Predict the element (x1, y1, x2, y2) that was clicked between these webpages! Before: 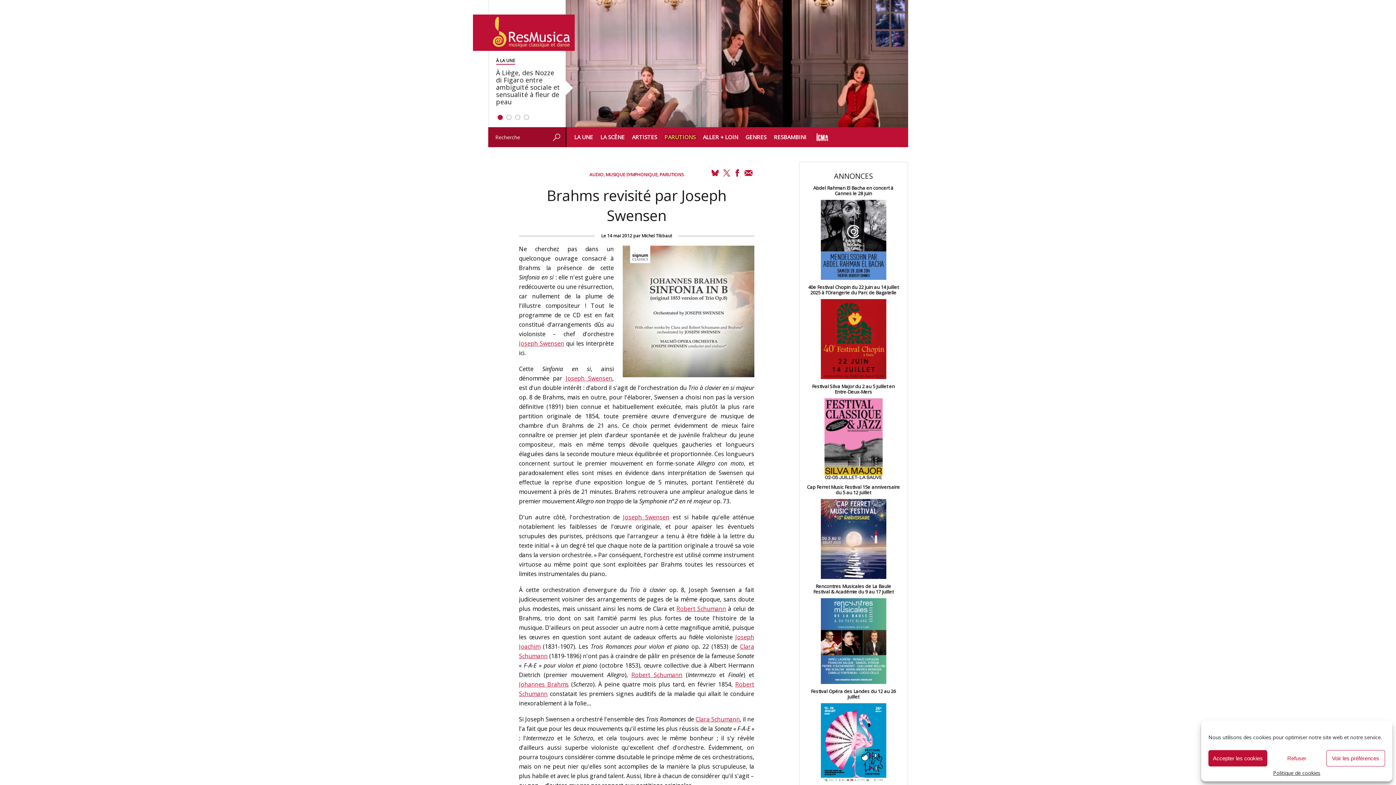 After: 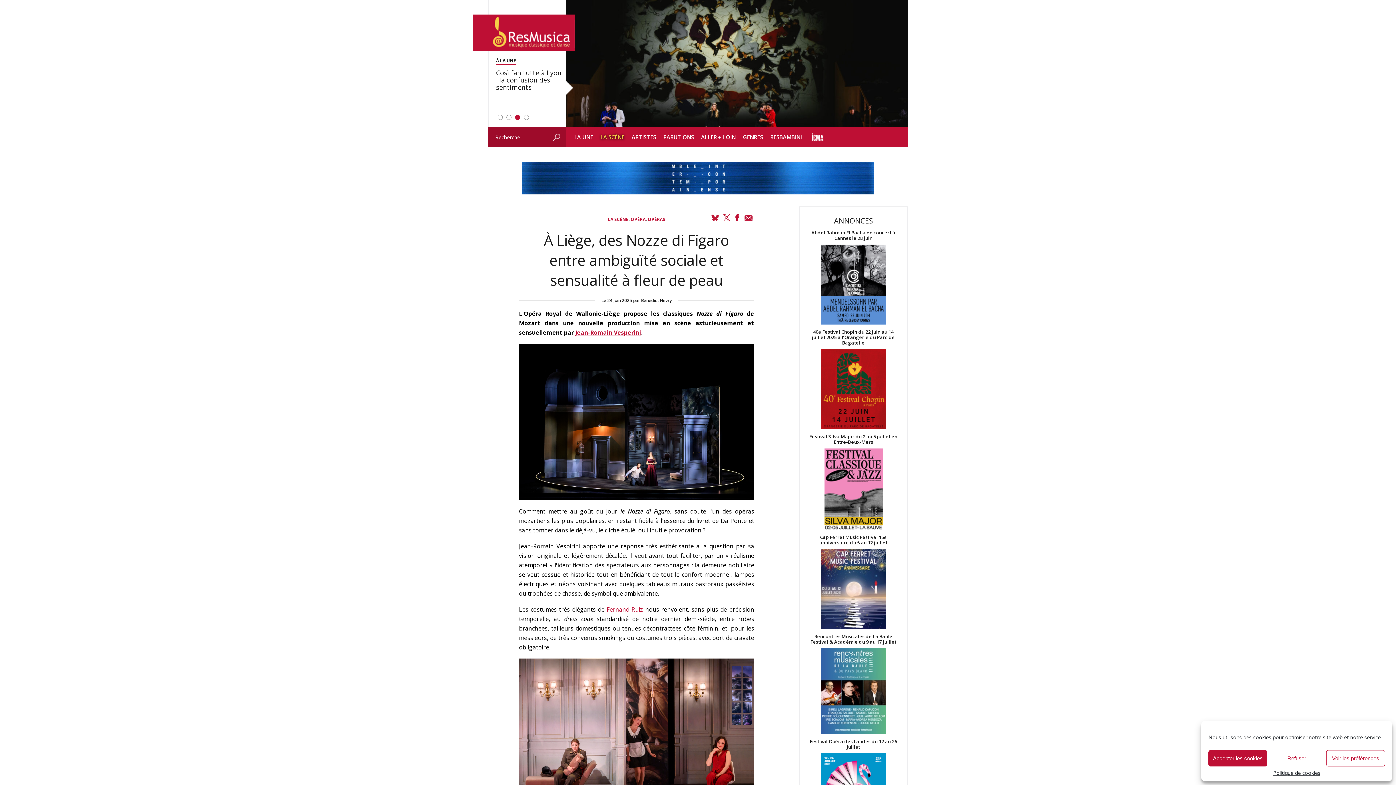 Action: bbox: (565, 0, 908, 127)